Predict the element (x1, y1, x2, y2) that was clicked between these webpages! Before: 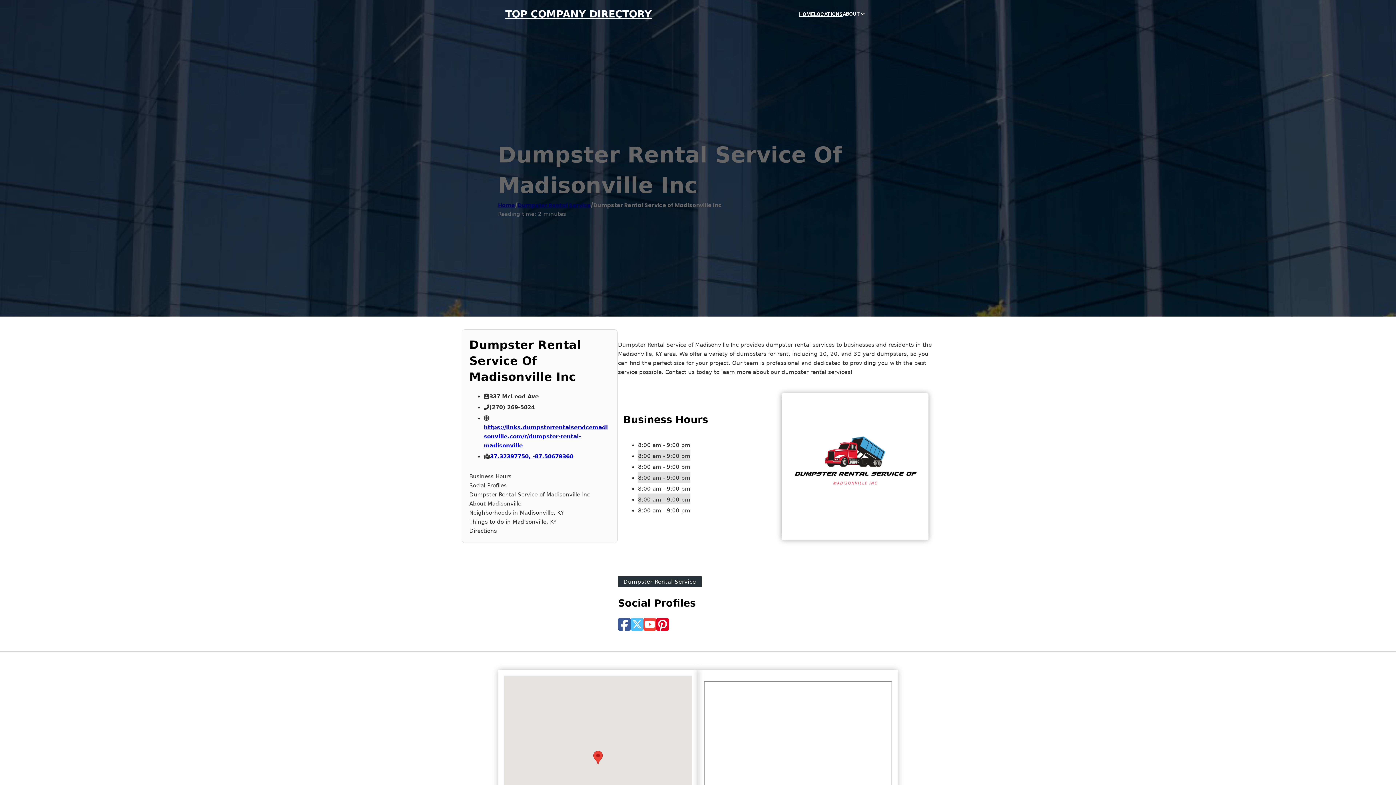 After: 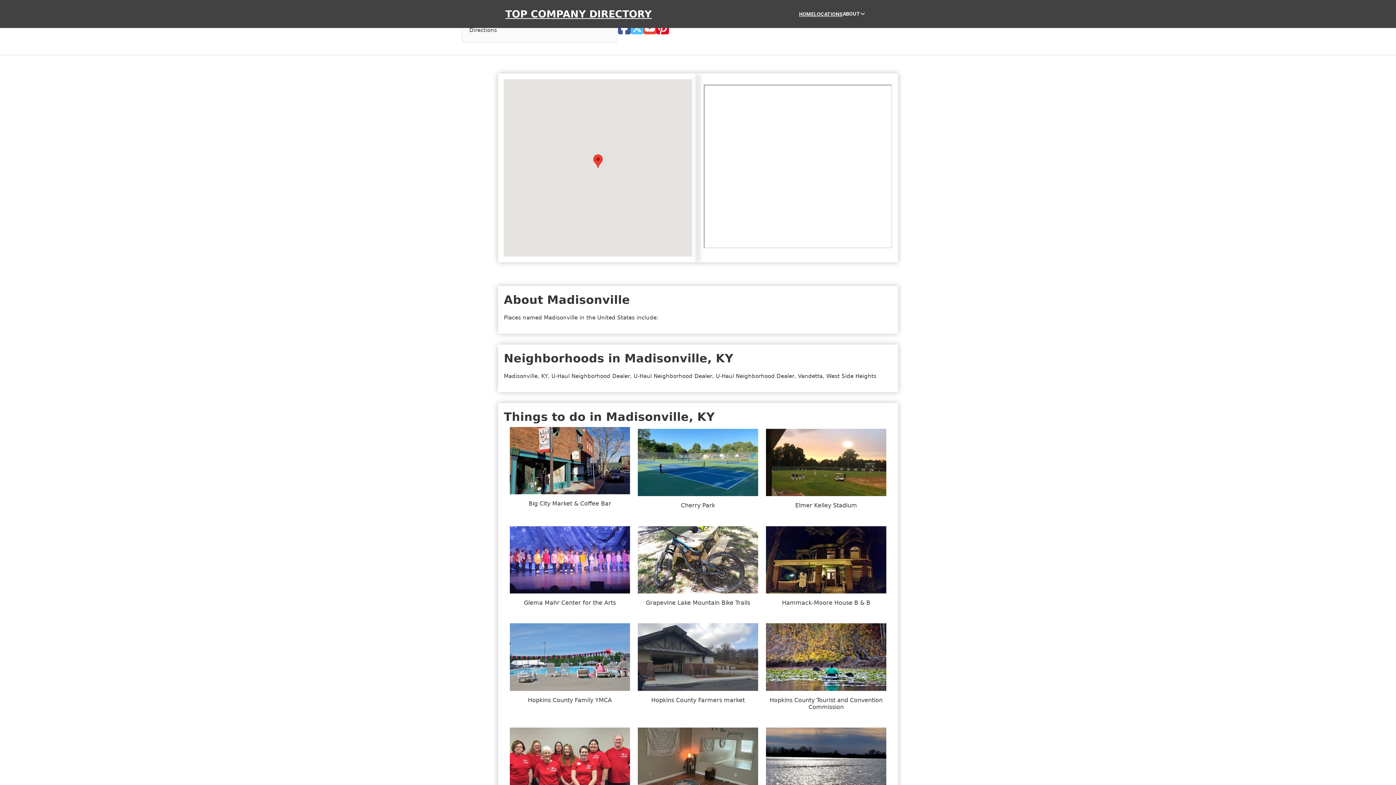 Action: bbox: (469, 481, 610, 490) label: Social Profiles